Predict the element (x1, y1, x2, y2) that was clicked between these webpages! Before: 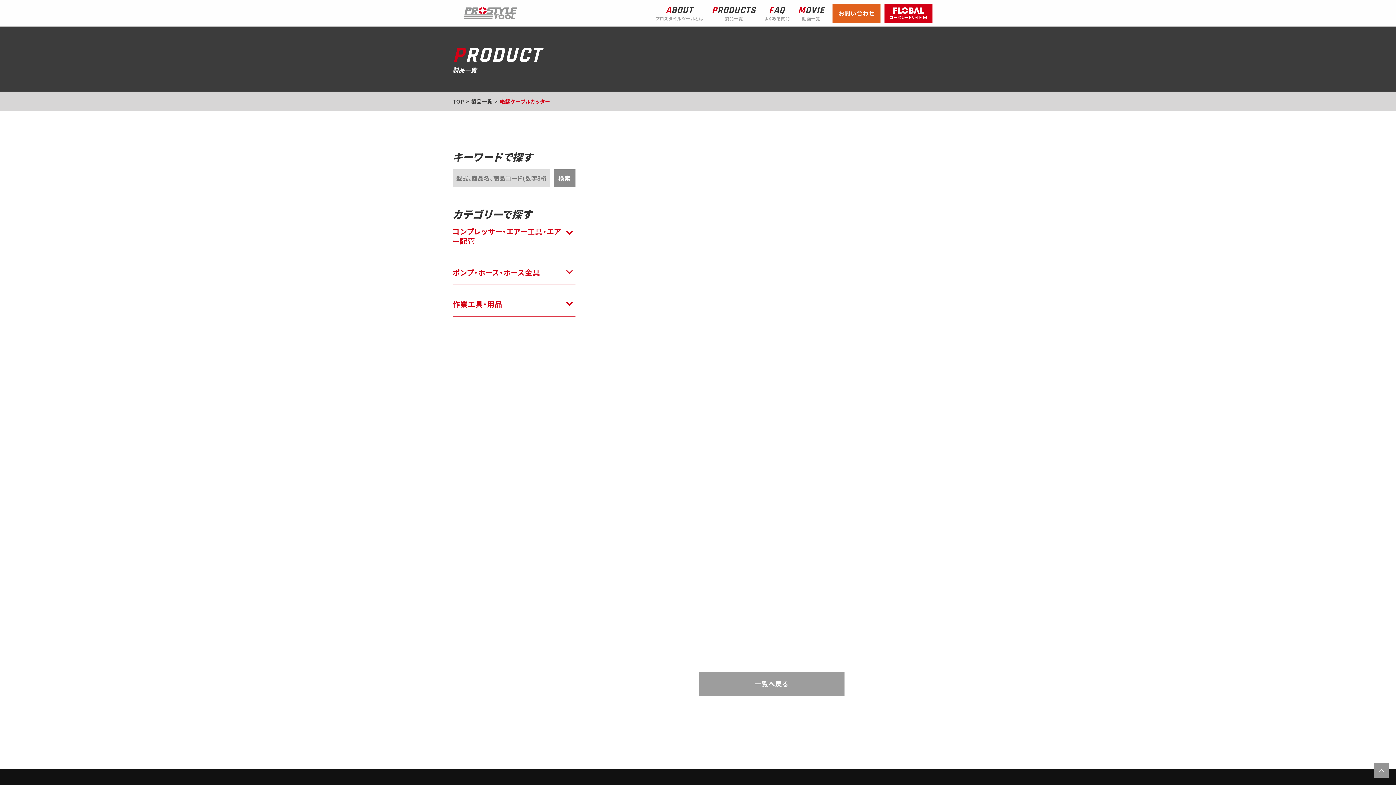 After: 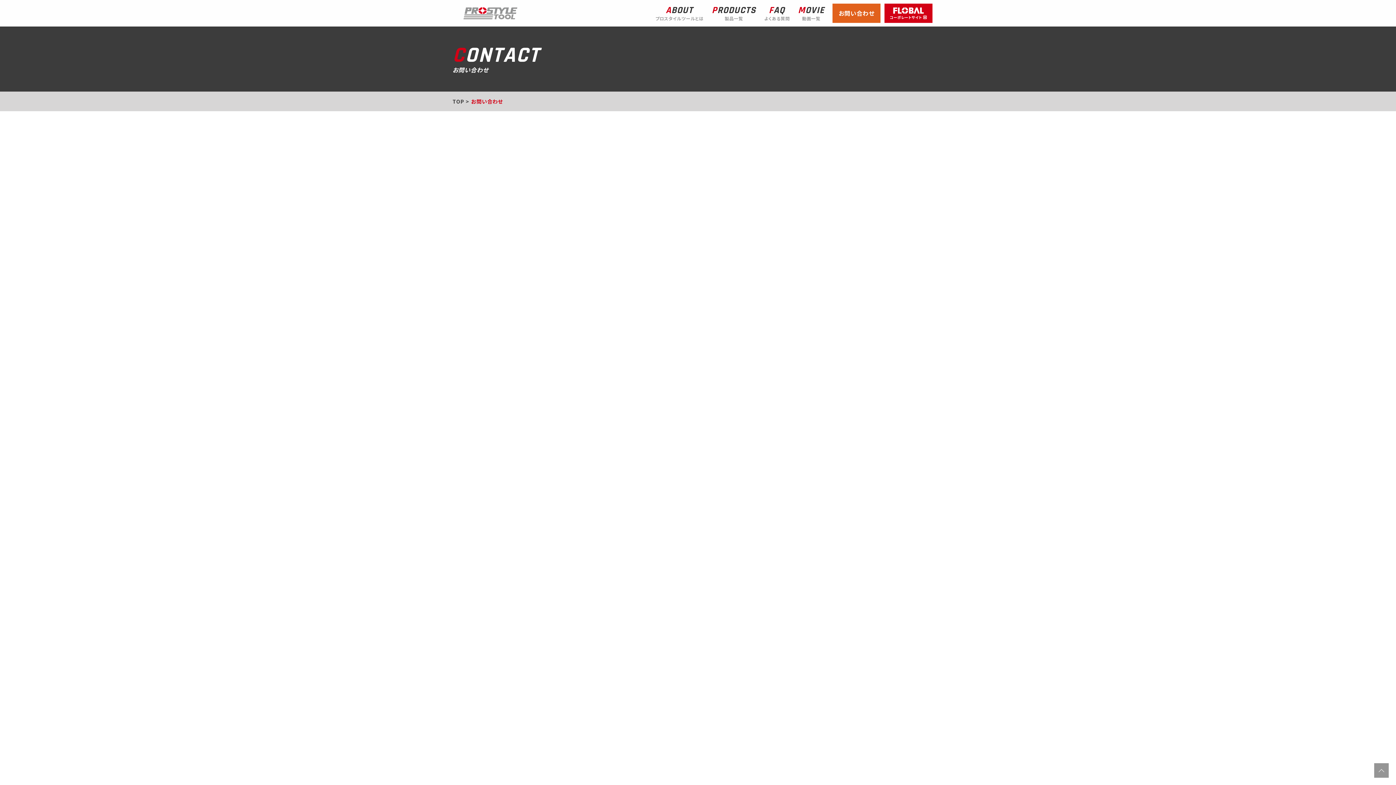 Action: bbox: (832, 3, 880, 22) label: お問い合わせ